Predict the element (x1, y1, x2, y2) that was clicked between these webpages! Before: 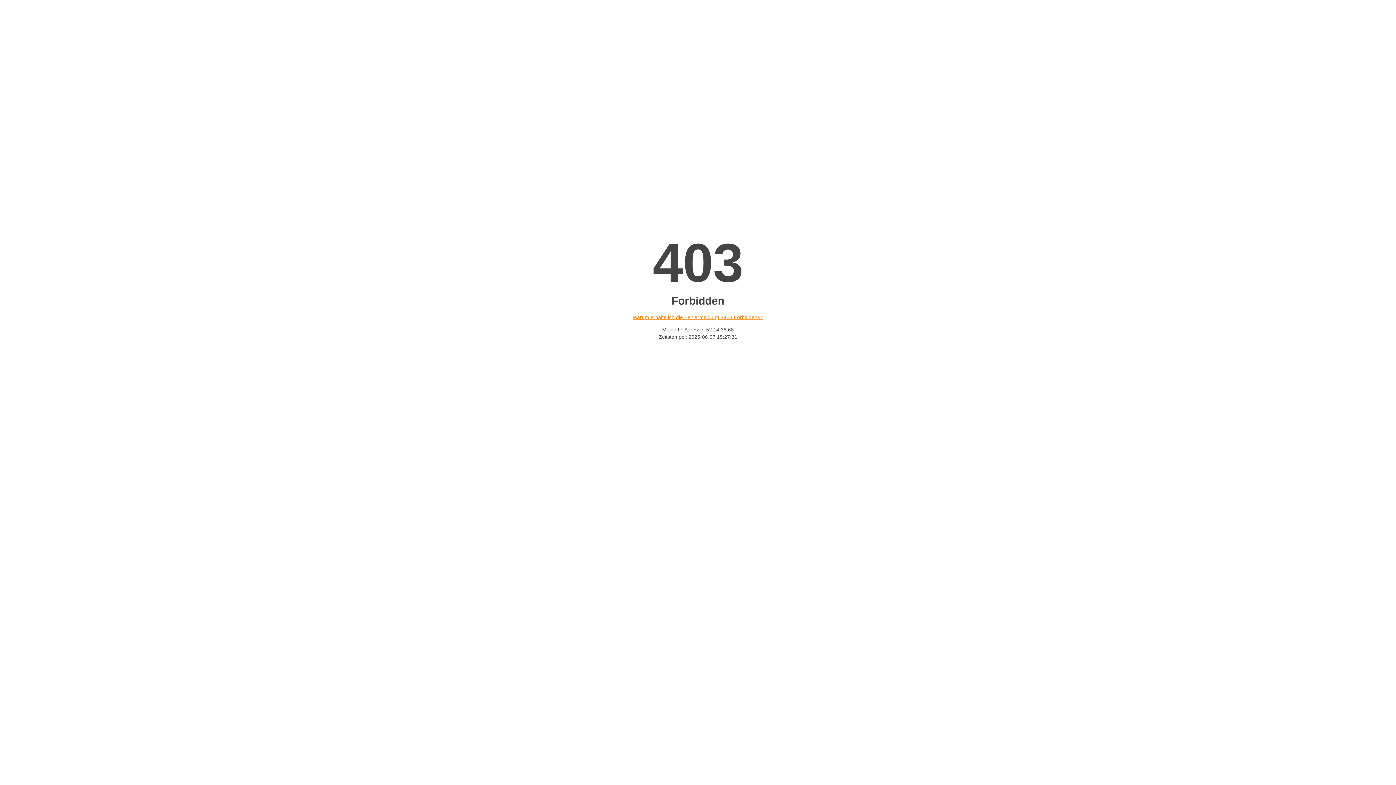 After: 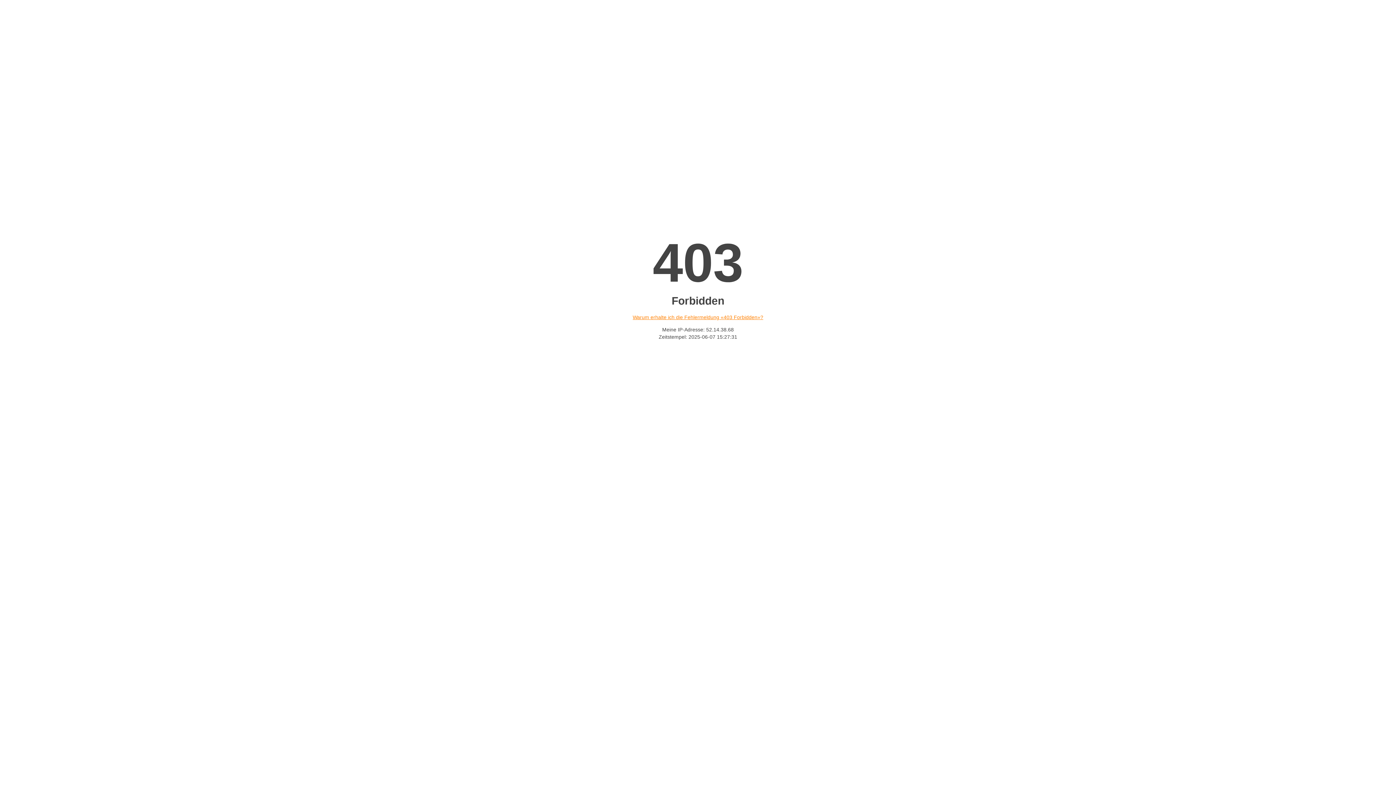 Action: label: Warum erhalte ich die Fehlermeldung «403 Forbidden»? bbox: (632, 314, 763, 320)